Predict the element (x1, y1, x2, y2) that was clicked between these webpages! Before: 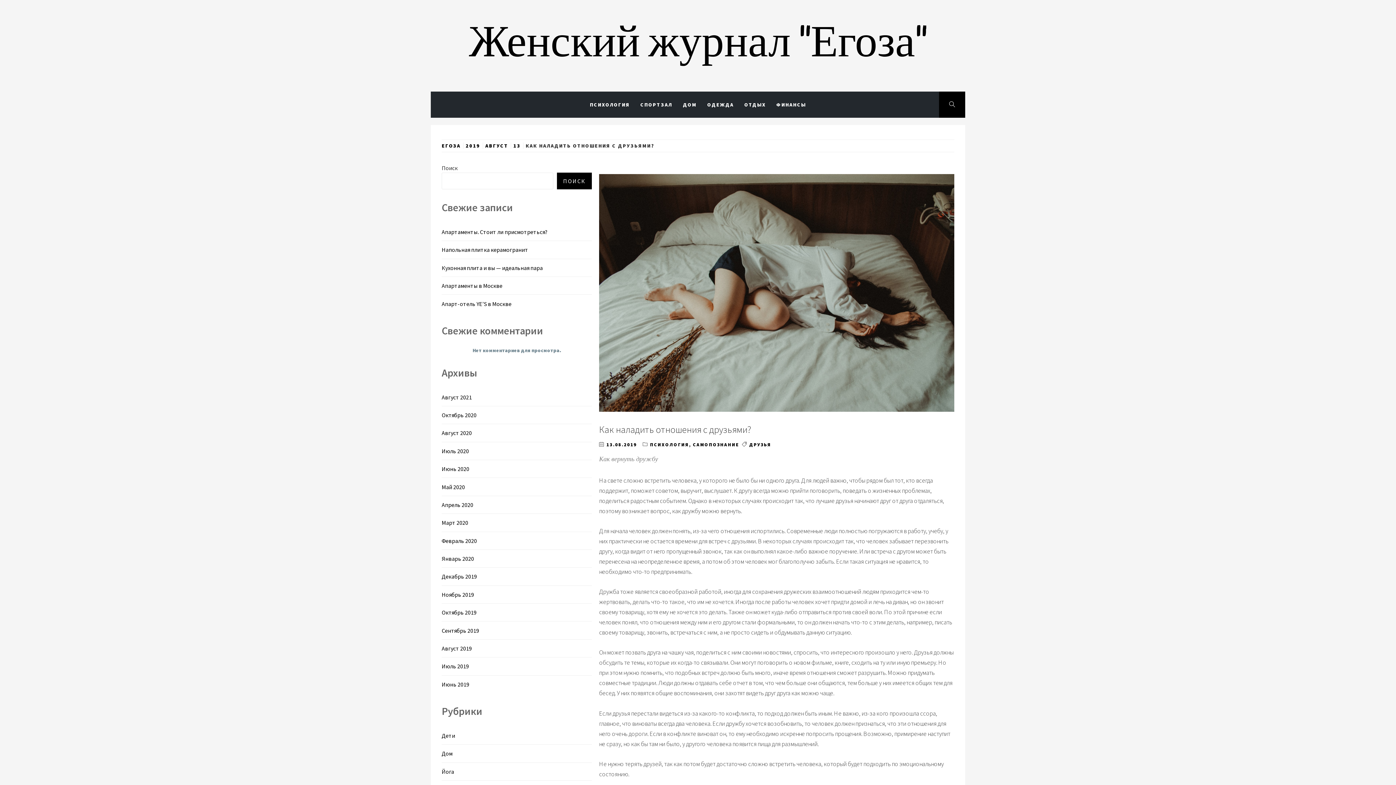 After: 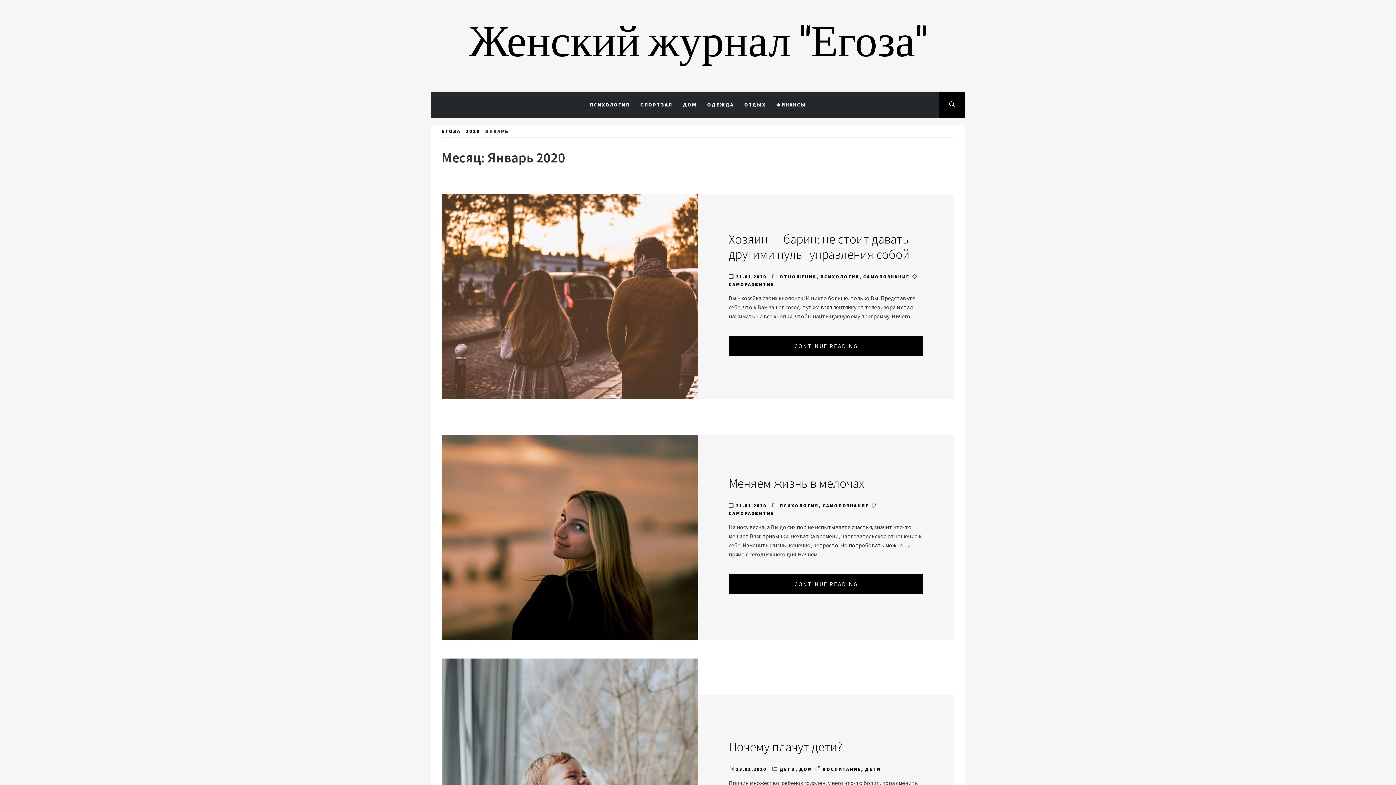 Action: label: Январь 2020 bbox: (441, 555, 474, 562)